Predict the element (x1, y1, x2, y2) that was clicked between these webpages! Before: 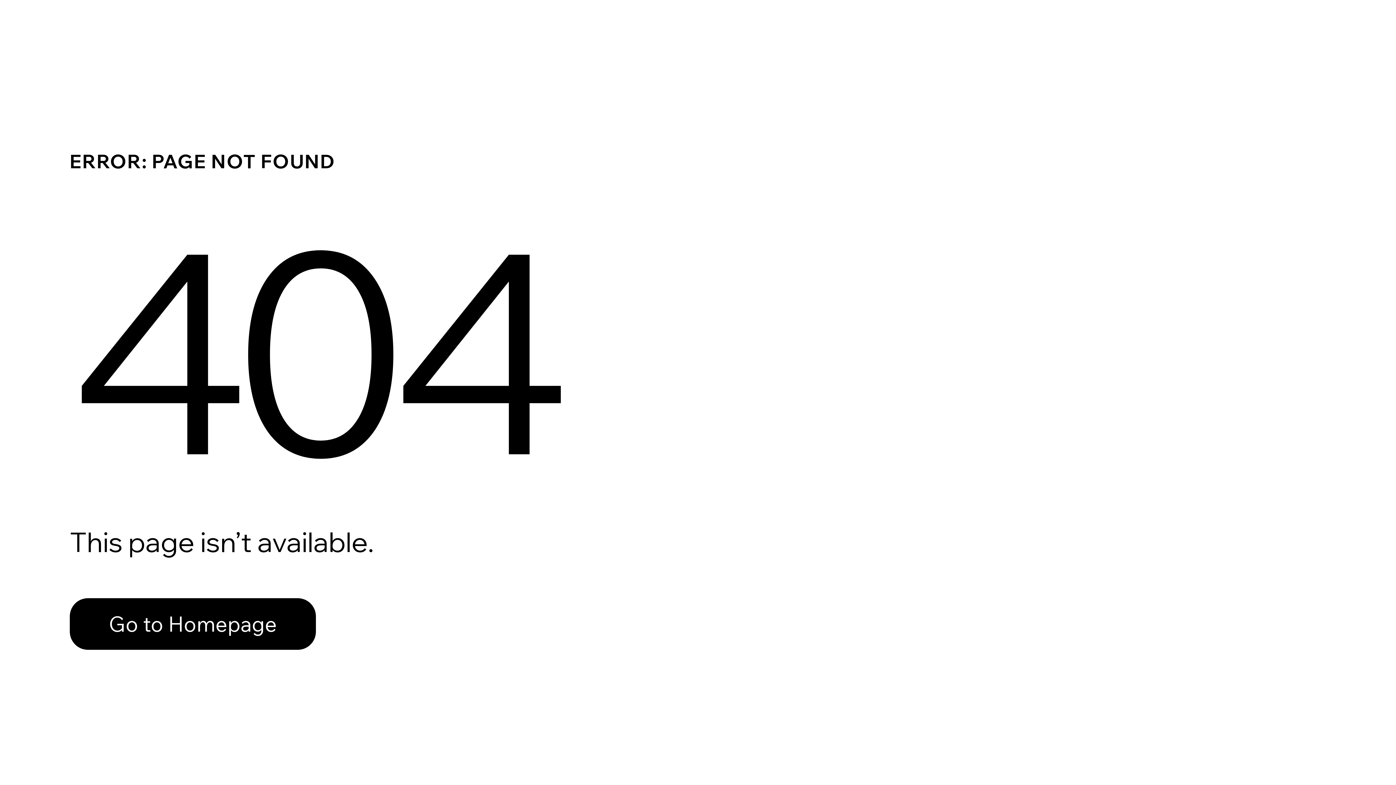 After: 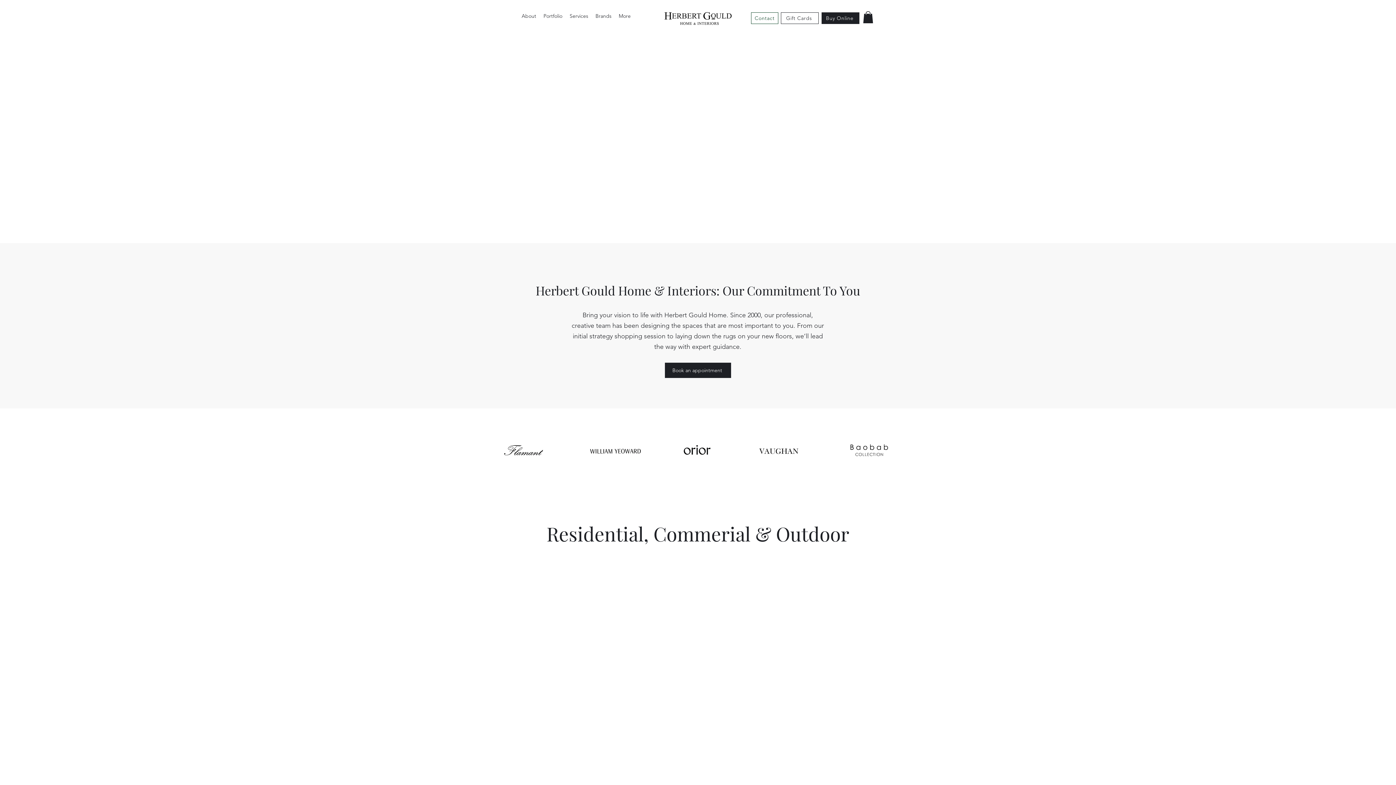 Action: bbox: (69, 582, 768, 659) label: Go to Homepage